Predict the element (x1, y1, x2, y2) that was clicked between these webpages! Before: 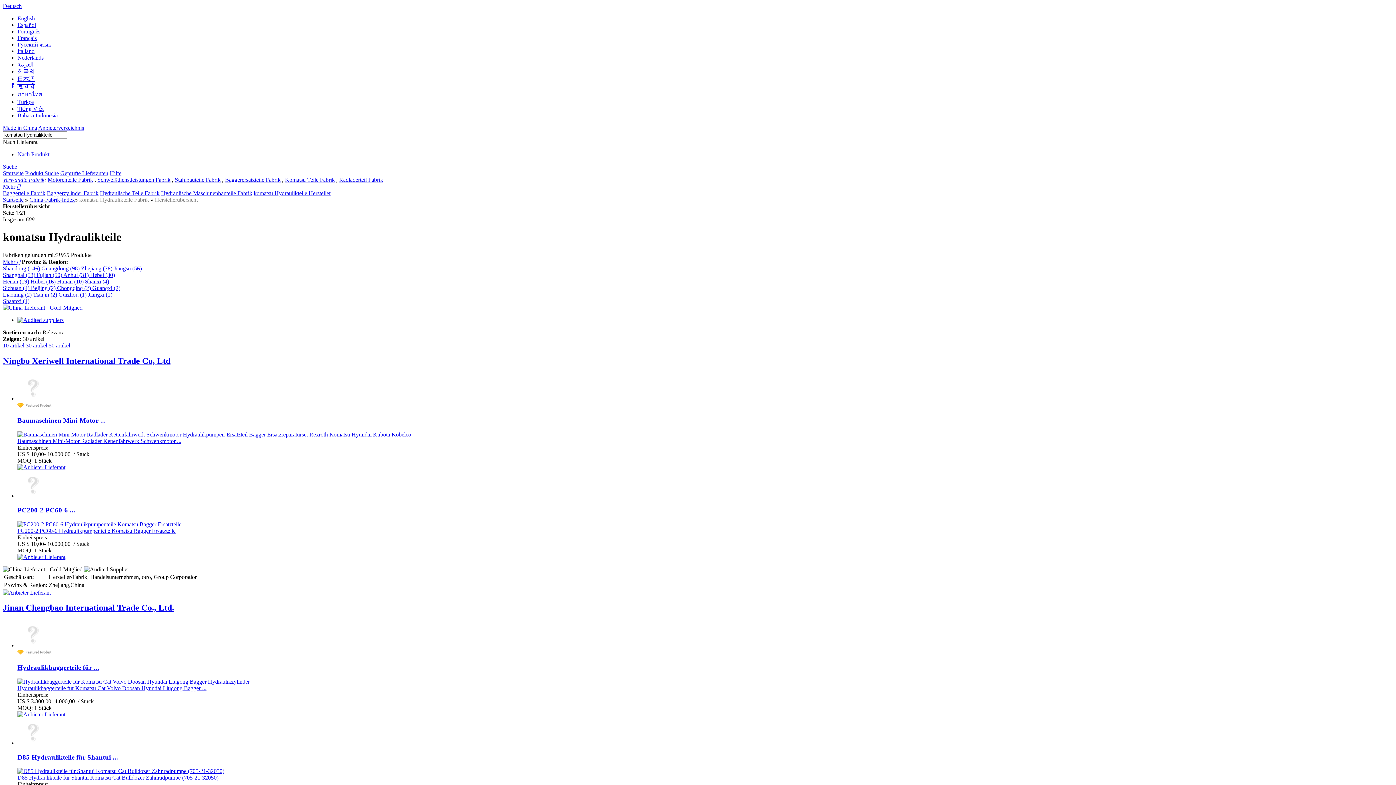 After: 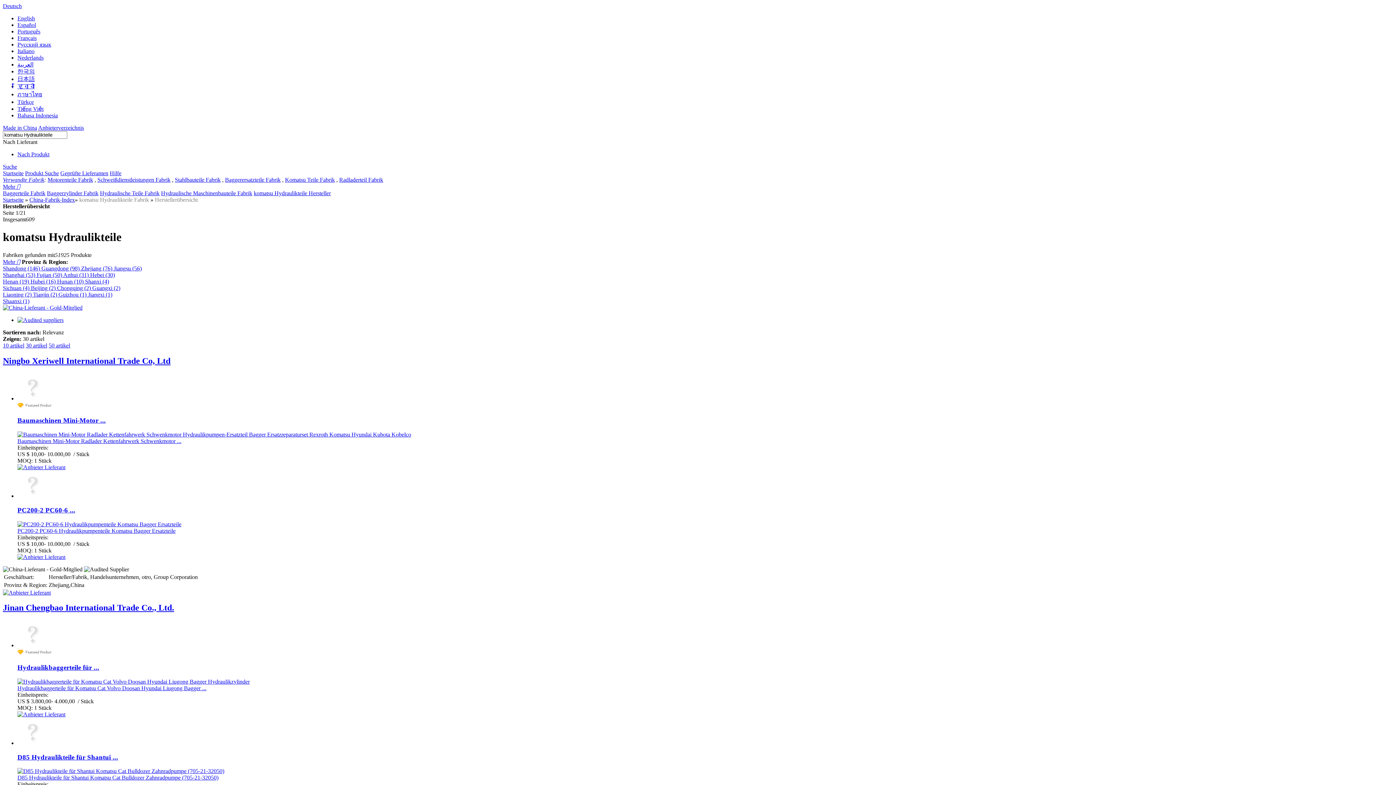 Action: label: Komatsu Teile Fabrik bbox: (285, 176, 334, 182)